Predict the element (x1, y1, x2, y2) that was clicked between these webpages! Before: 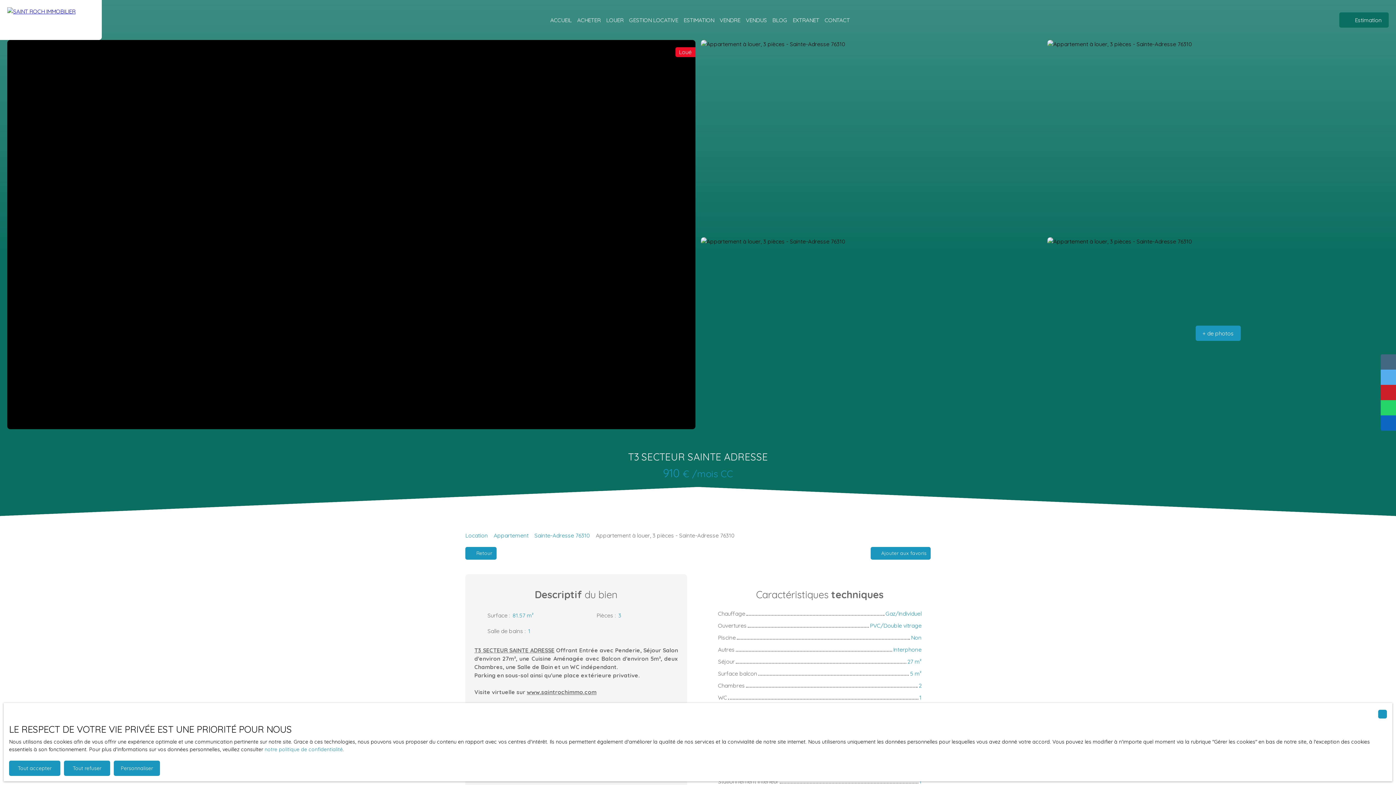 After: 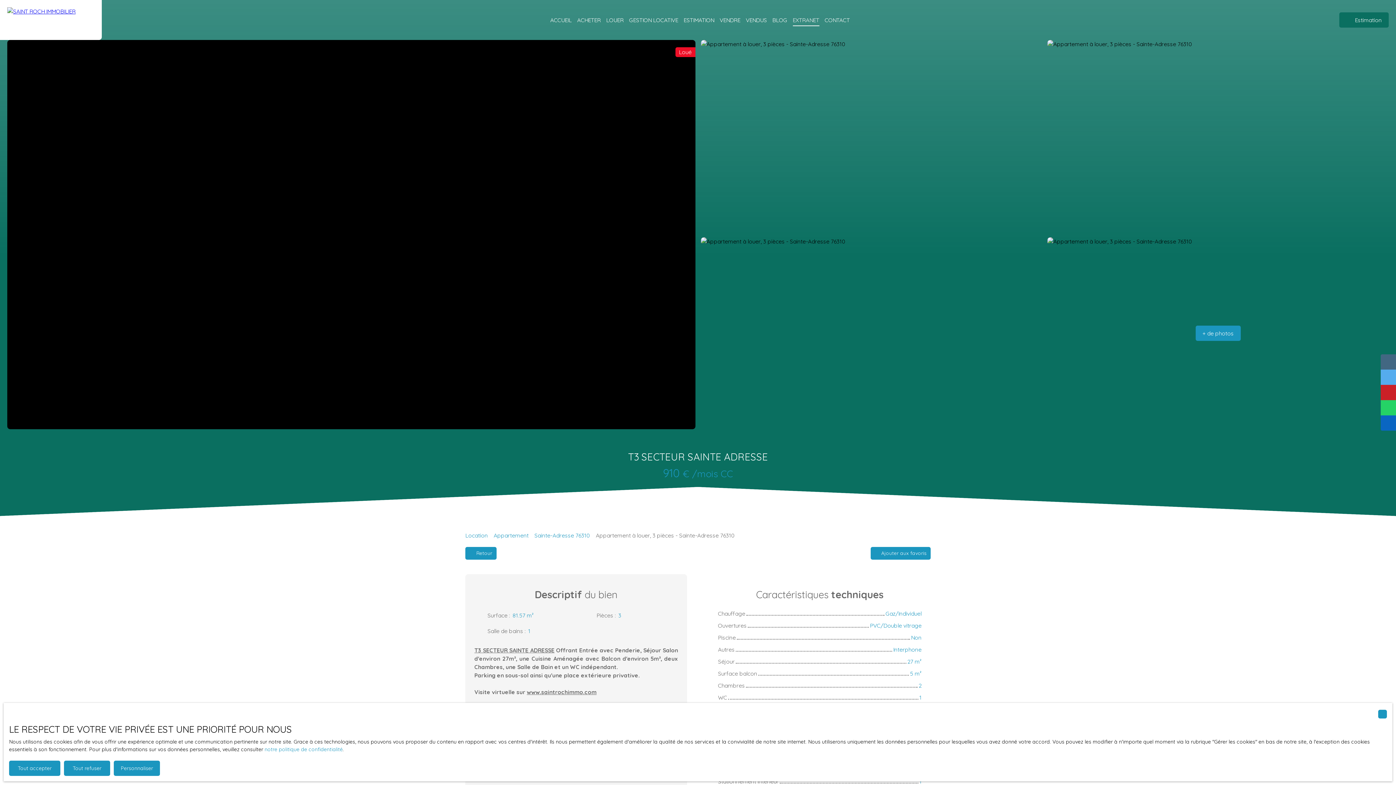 Action: label: EXTRANET bbox: (792, 14, 819, 26)